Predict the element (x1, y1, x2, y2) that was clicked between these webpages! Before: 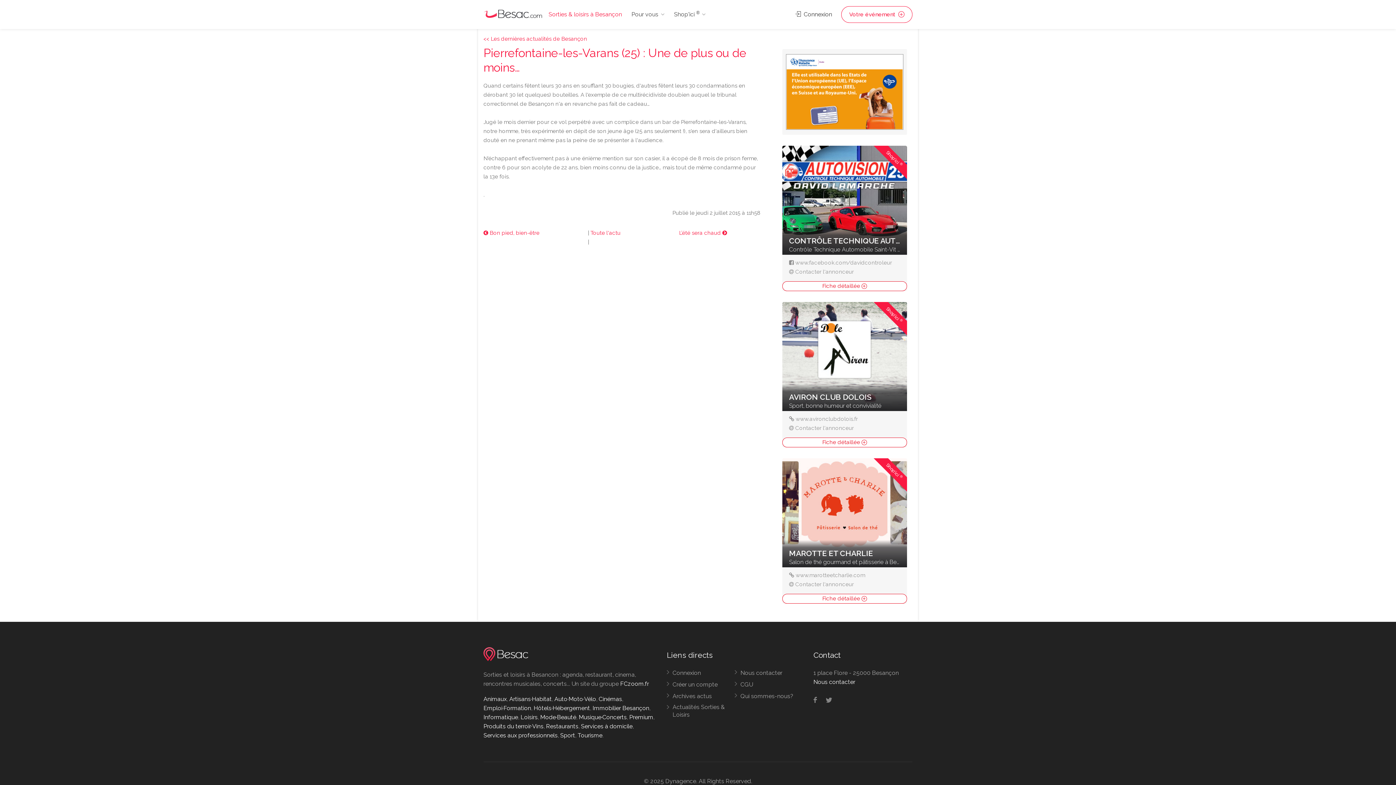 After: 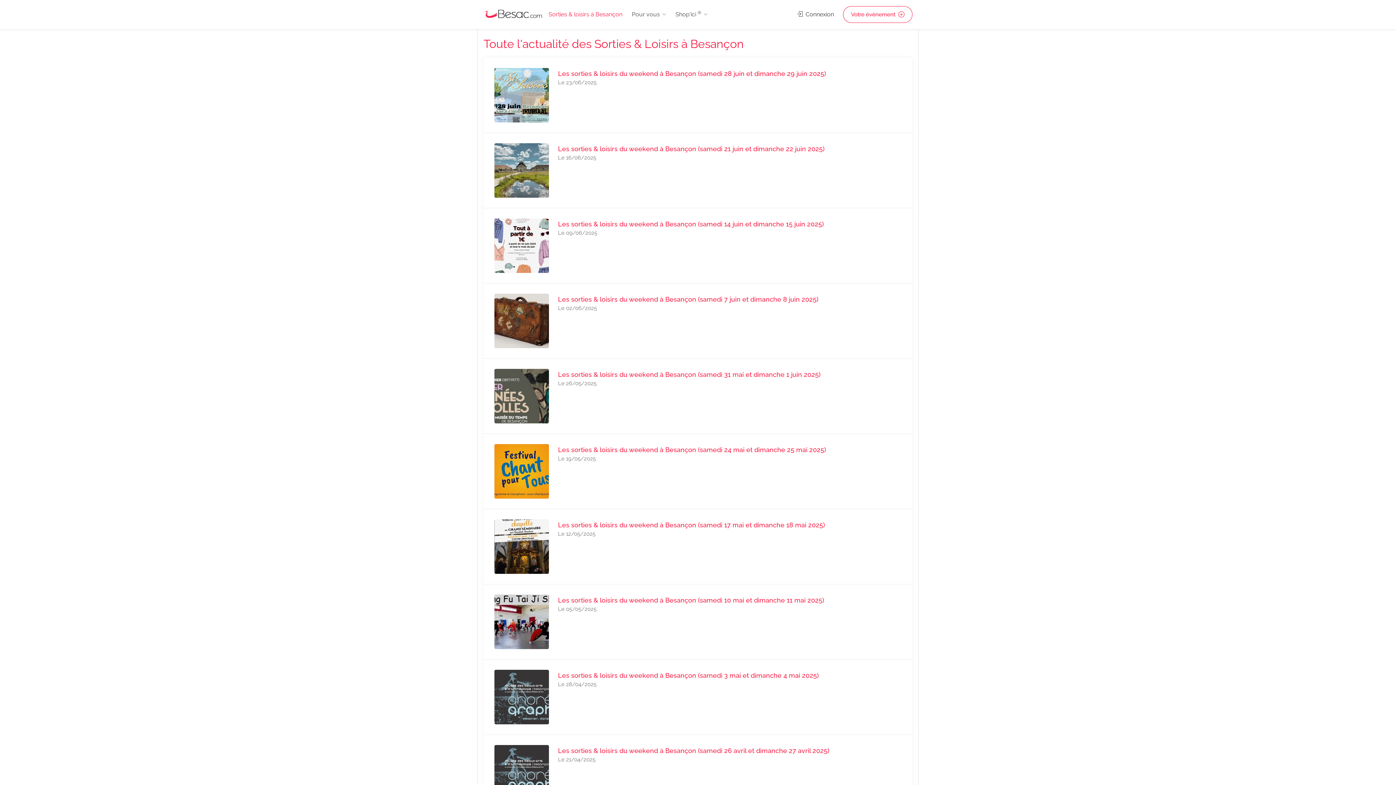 Action: bbox: (666, 703, 734, 722) label: Actualités Sorties & Loisirs